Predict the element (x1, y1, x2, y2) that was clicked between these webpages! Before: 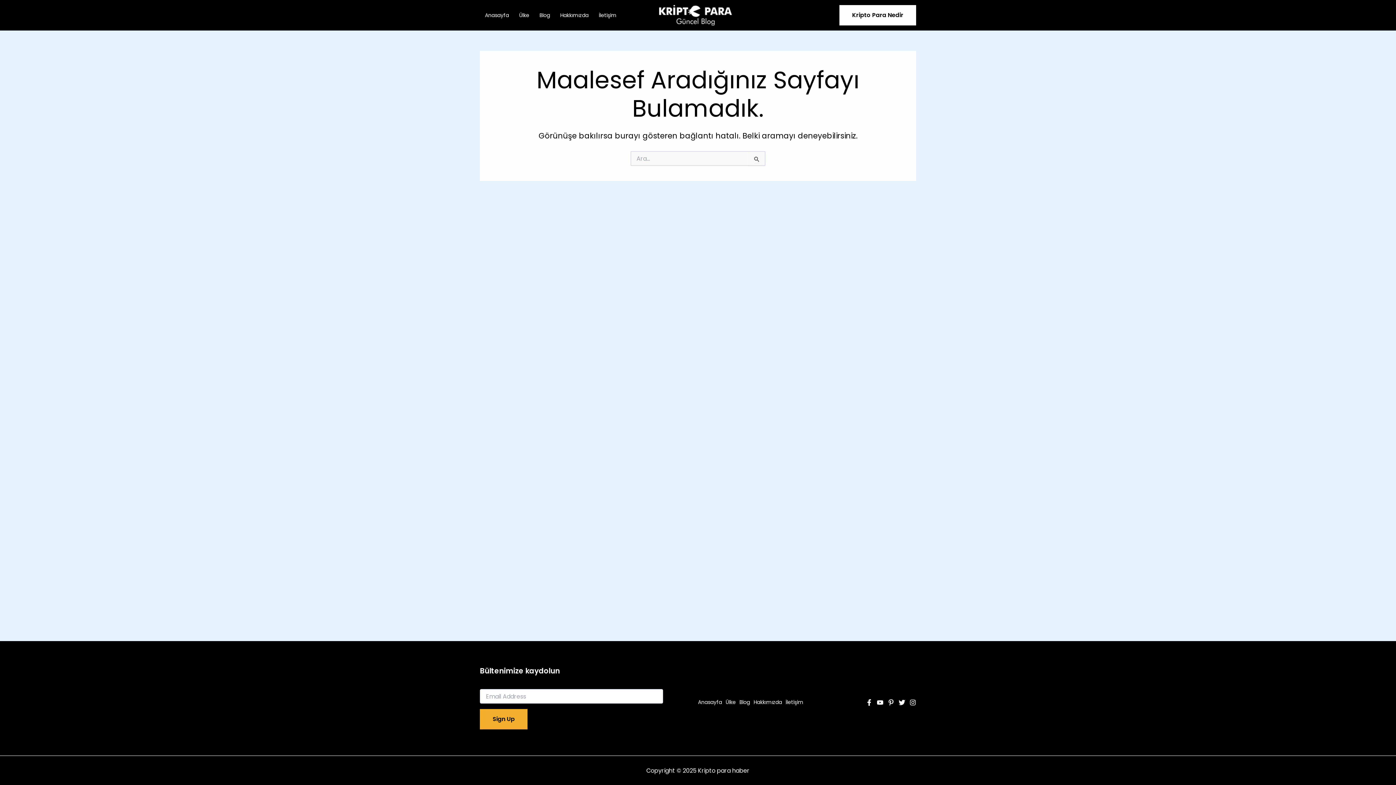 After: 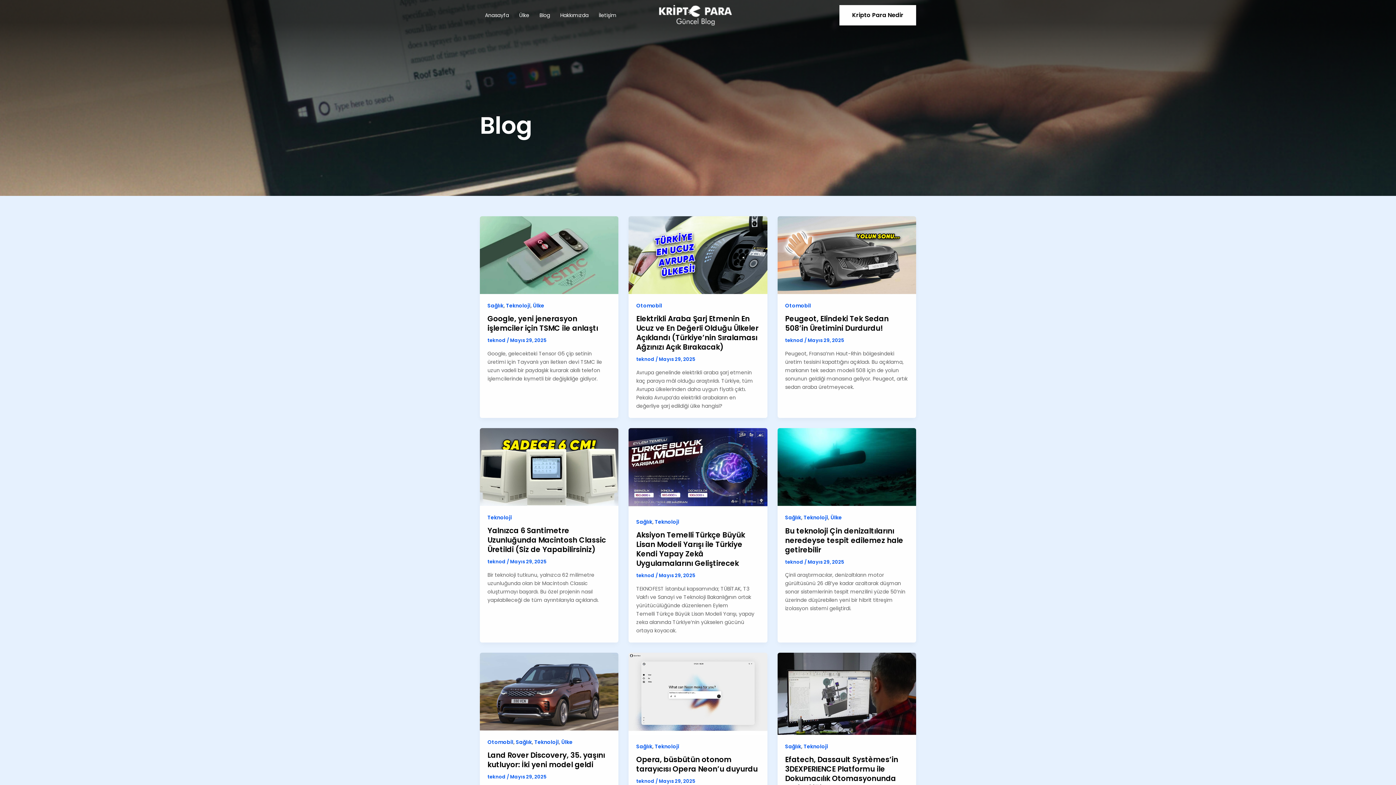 Action: bbox: (739, 698, 753, 706) label: Blog